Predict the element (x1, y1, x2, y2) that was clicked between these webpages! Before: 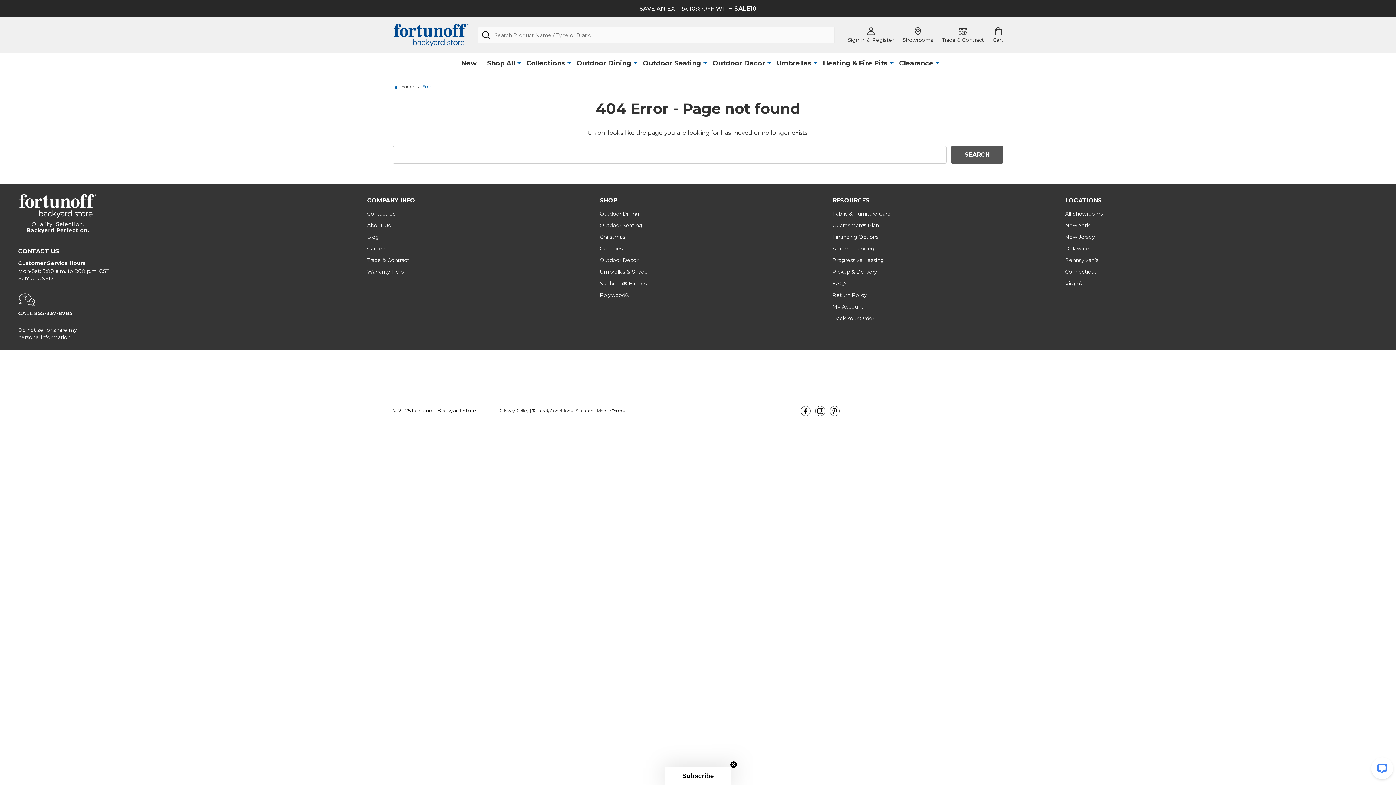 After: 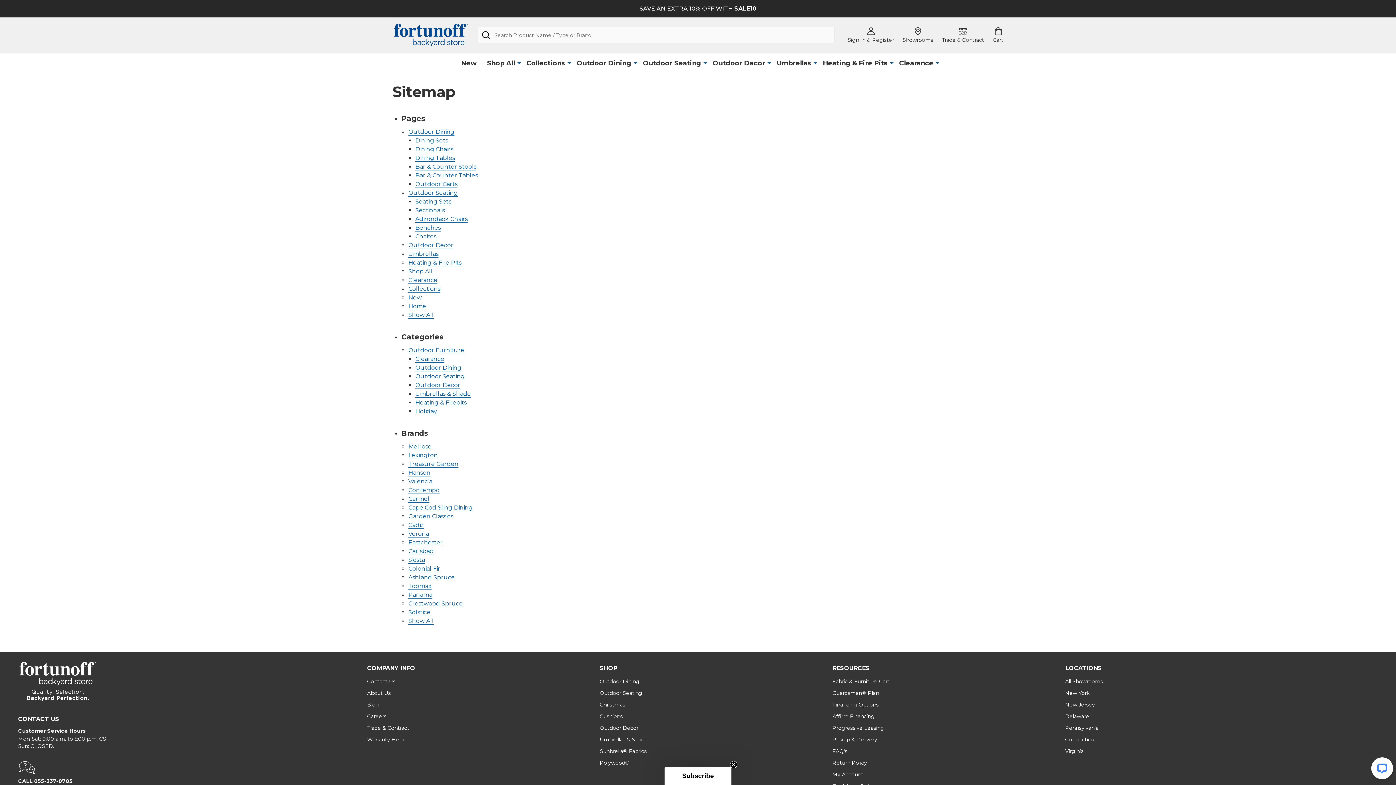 Action: label: Sitemap bbox: (575, 408, 593, 413)